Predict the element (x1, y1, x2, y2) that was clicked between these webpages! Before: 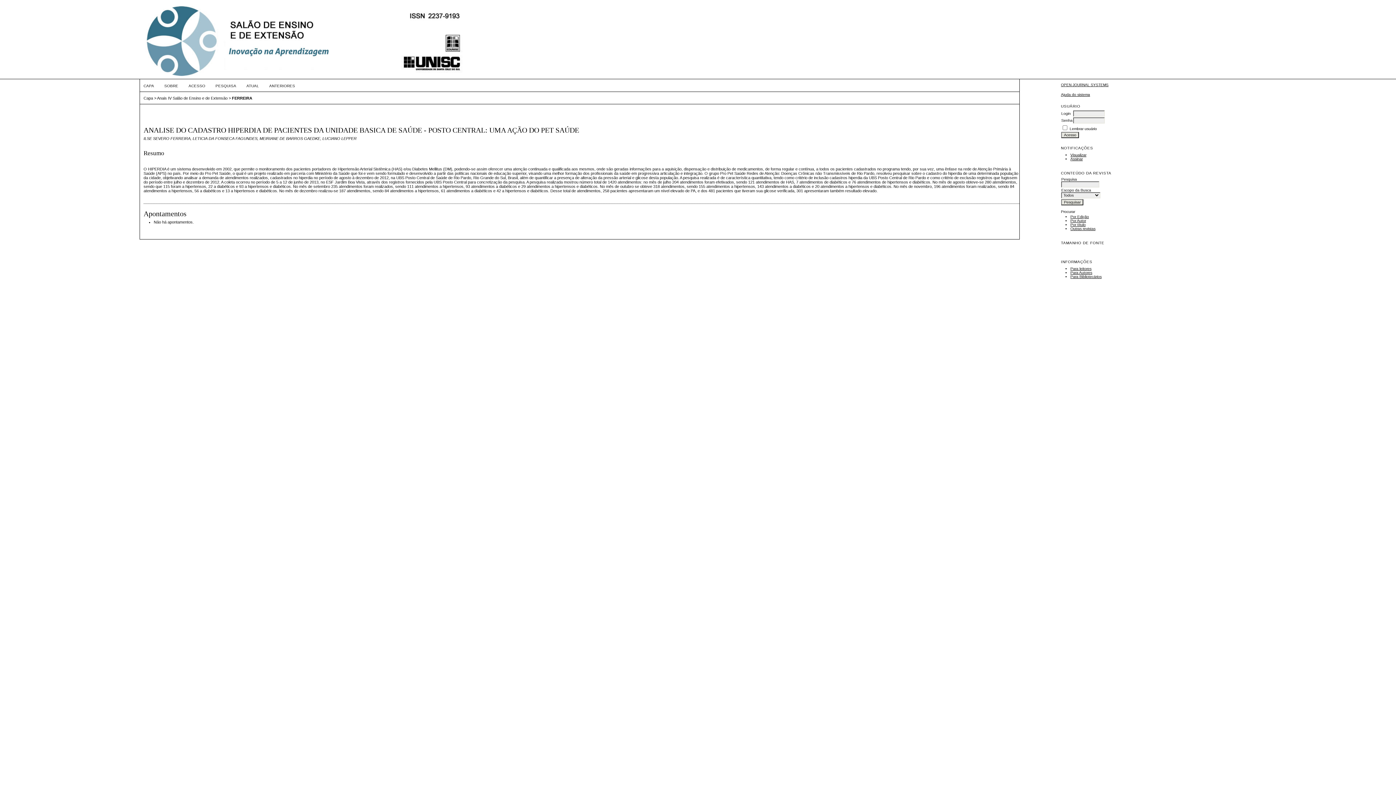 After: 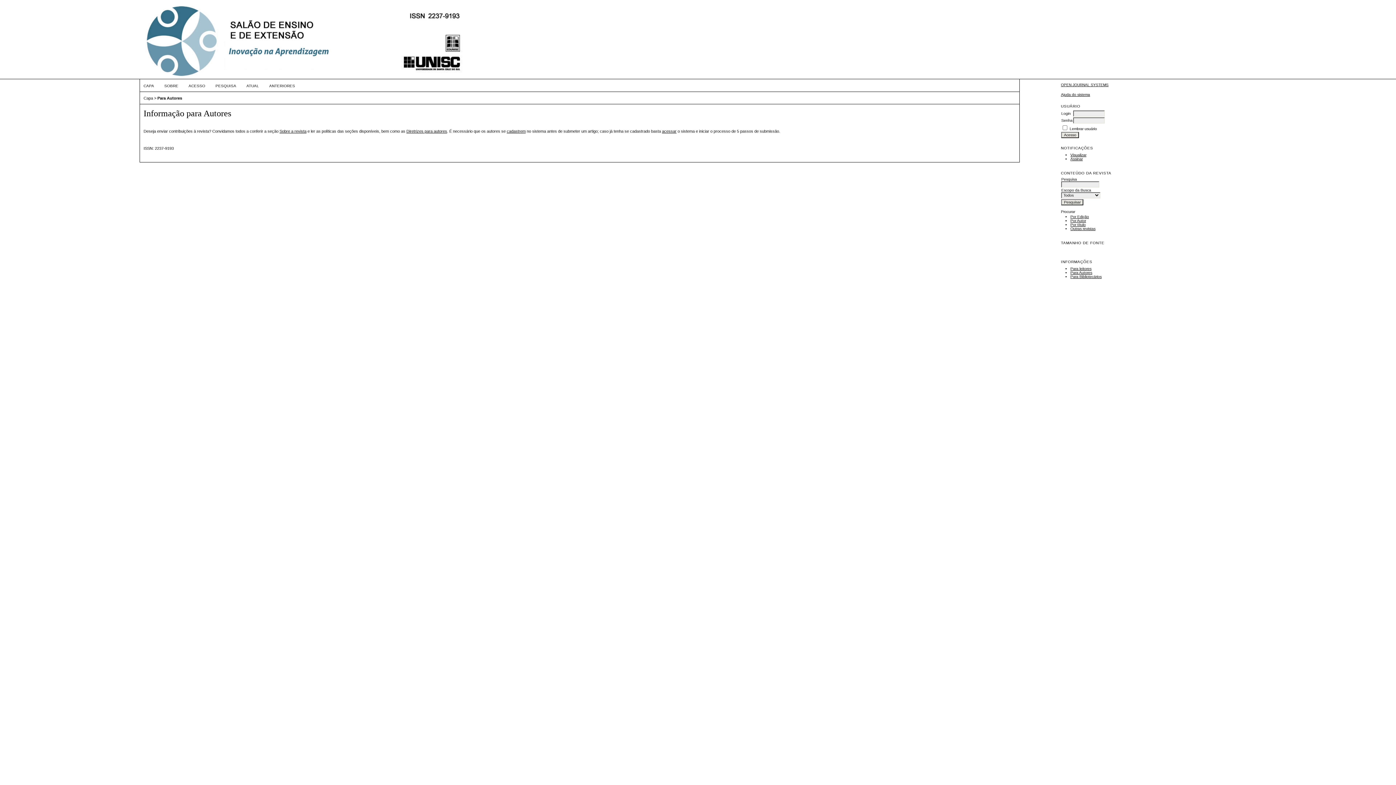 Action: label: Para Autores bbox: (1070, 270, 1092, 274)